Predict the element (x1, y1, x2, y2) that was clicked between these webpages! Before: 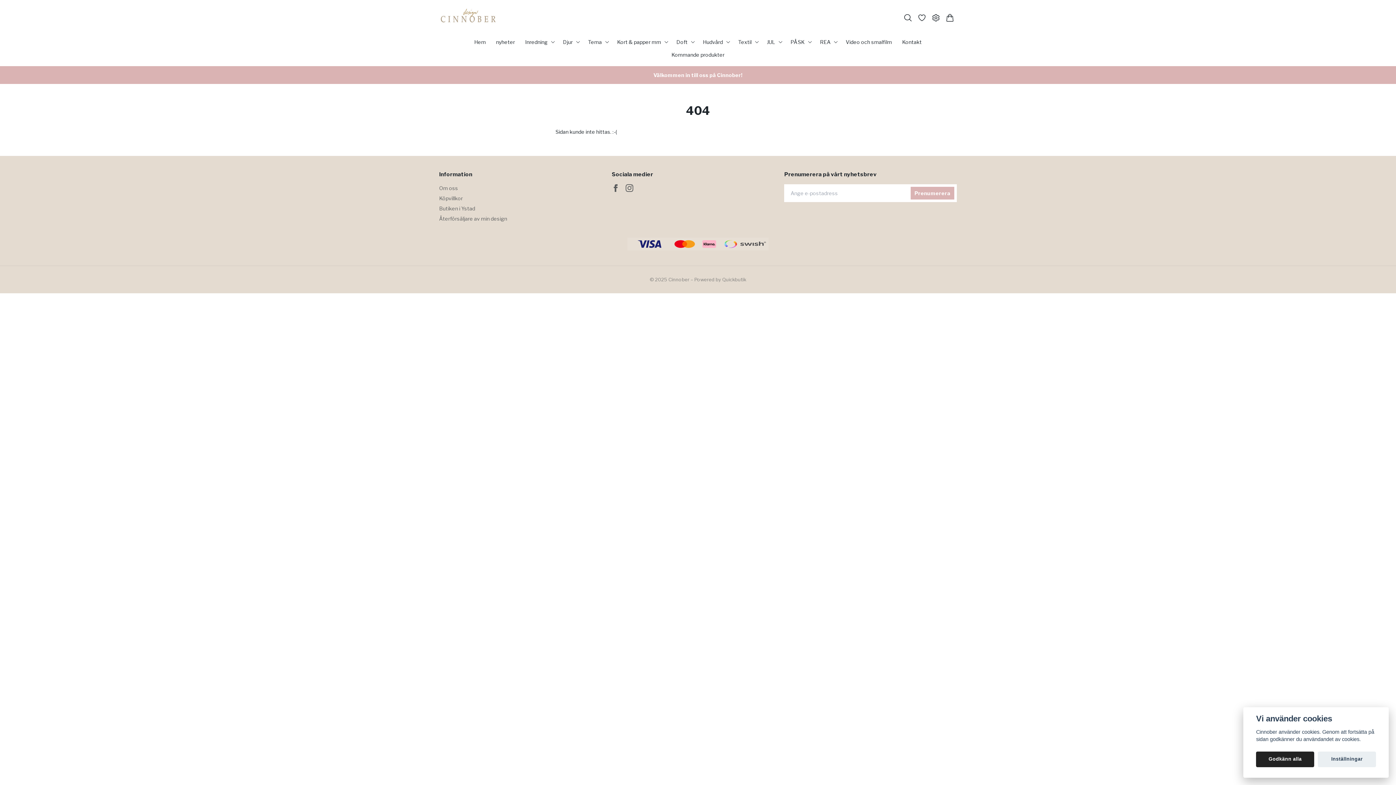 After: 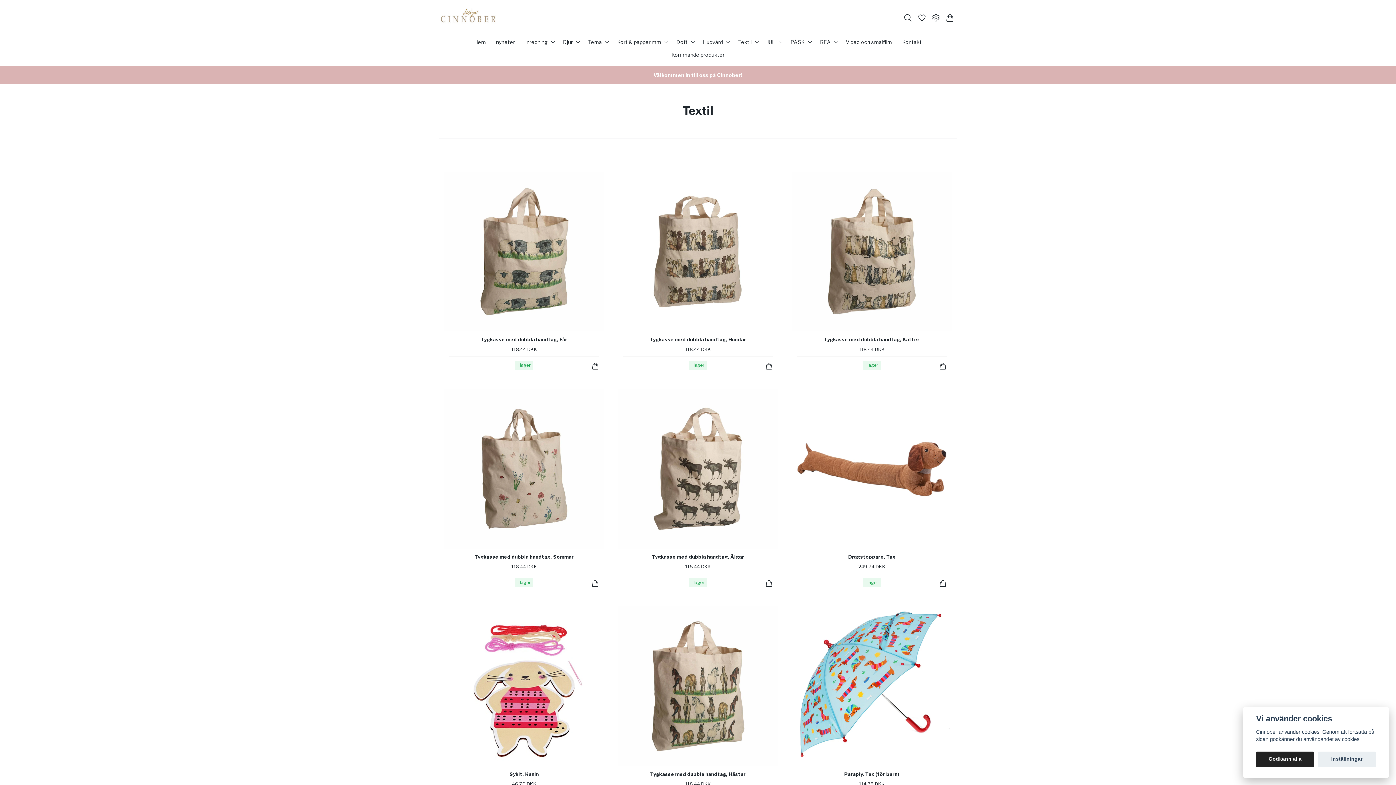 Action: bbox: (735, 35, 754, 48) label: Textil